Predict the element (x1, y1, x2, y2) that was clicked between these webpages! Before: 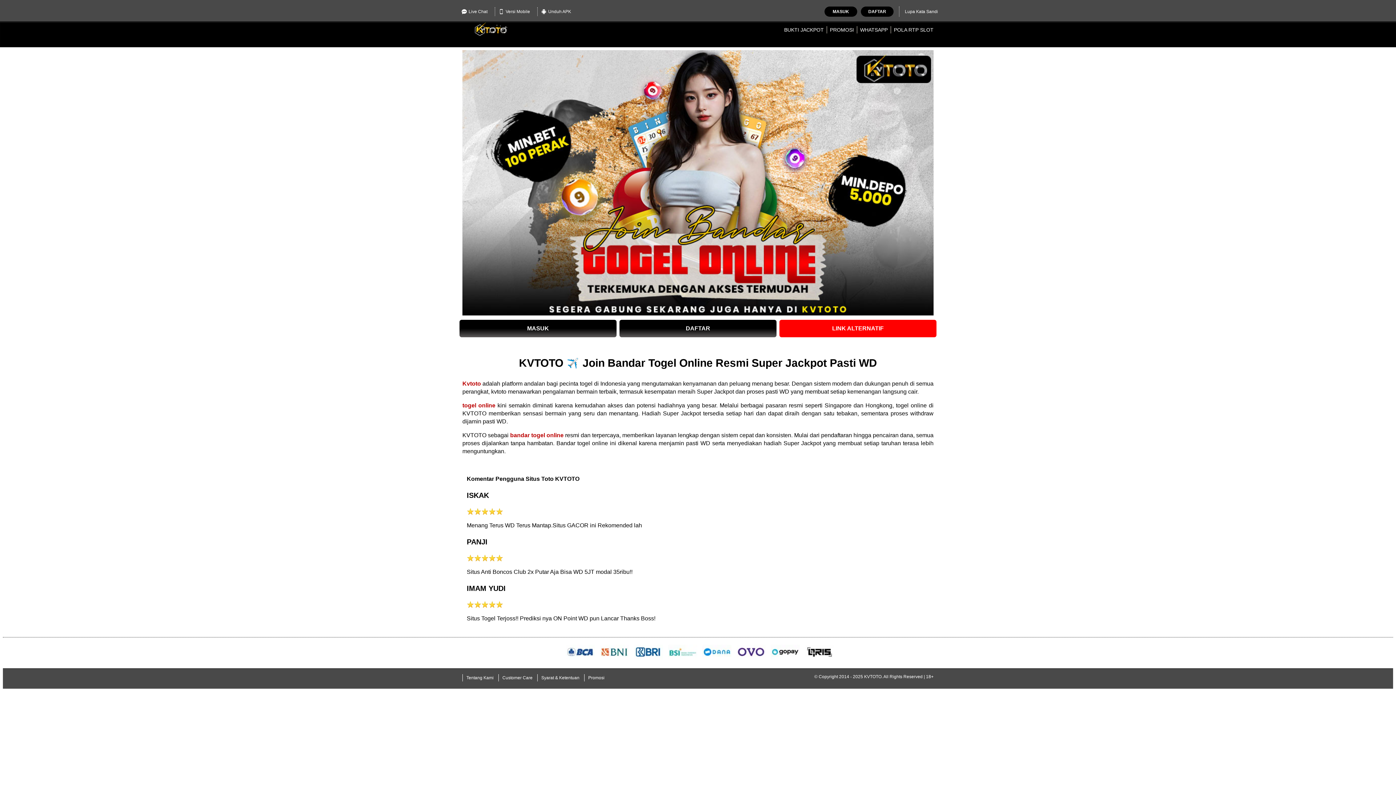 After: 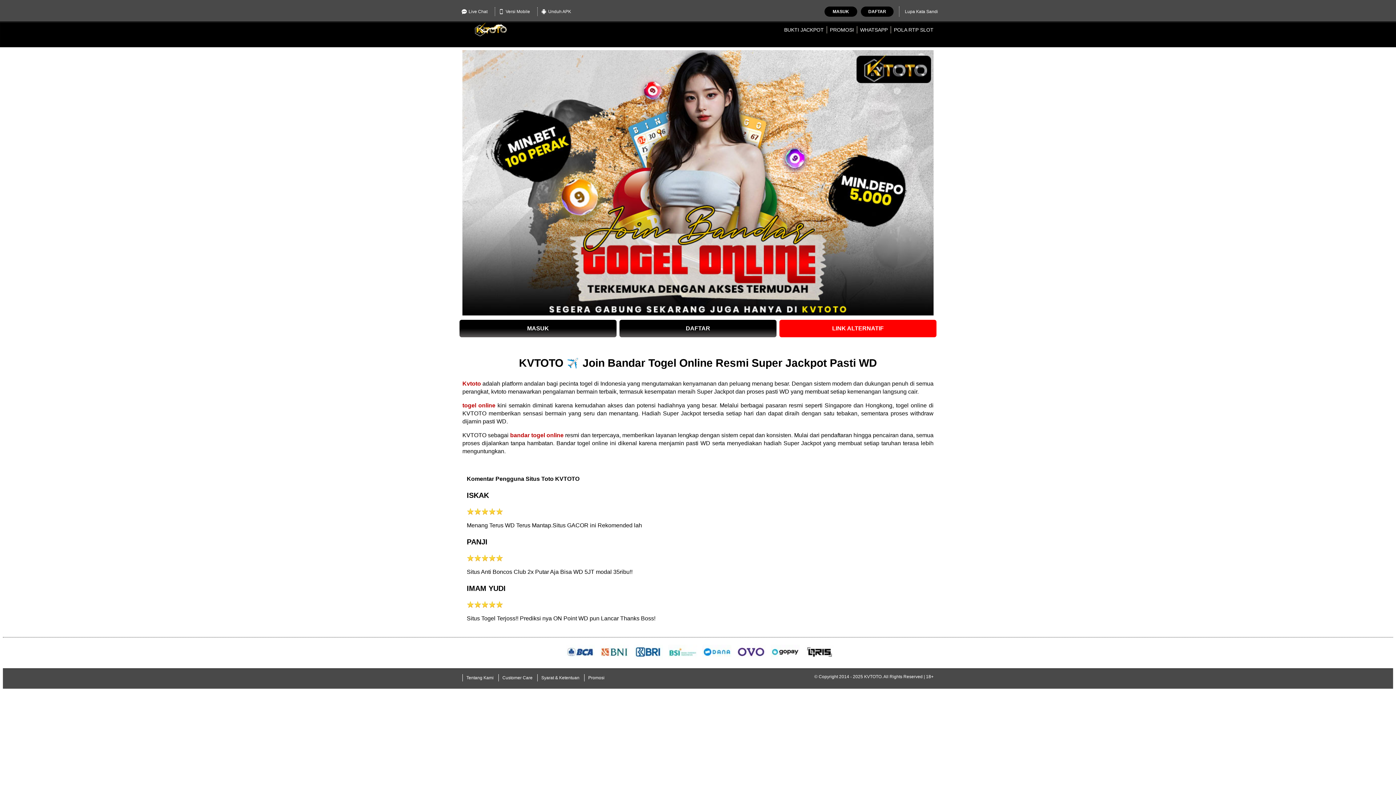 Action: bbox: (784, 26, 824, 32) label: BUKTI JACKPOT